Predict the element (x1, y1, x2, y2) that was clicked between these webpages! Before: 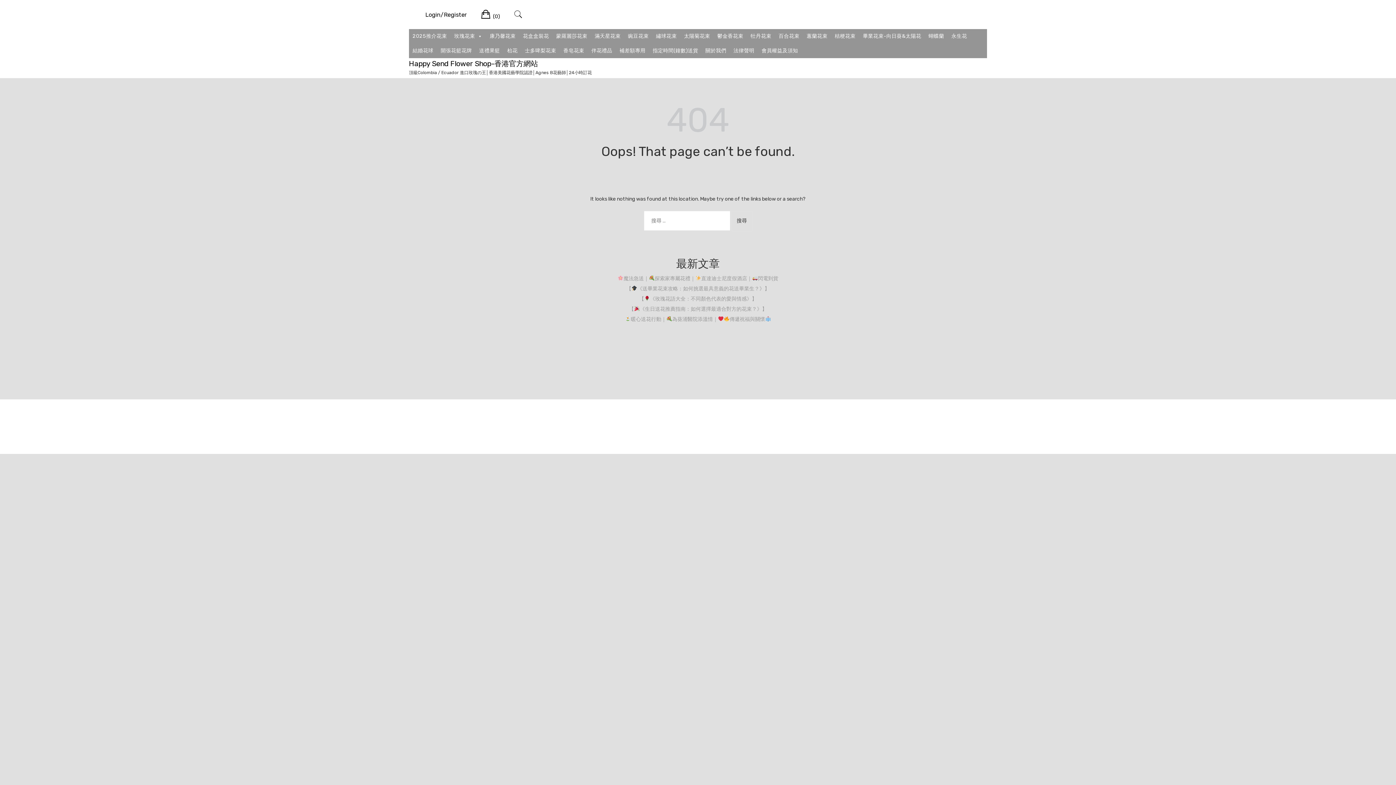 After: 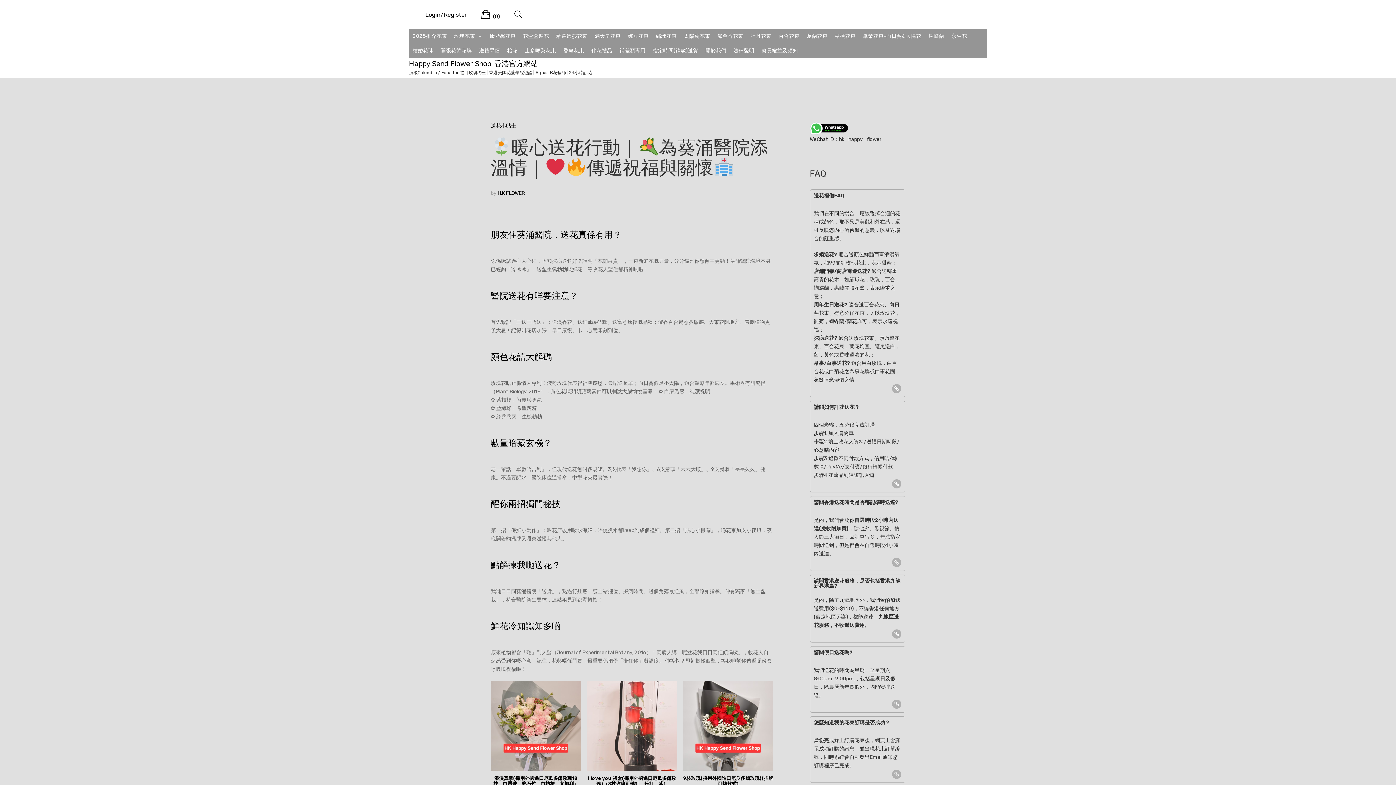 Action: bbox: (625, 316, 771, 322) label: 暖心送花行動｜為葵涌醫院添溫情｜傳遞祝福與關懷